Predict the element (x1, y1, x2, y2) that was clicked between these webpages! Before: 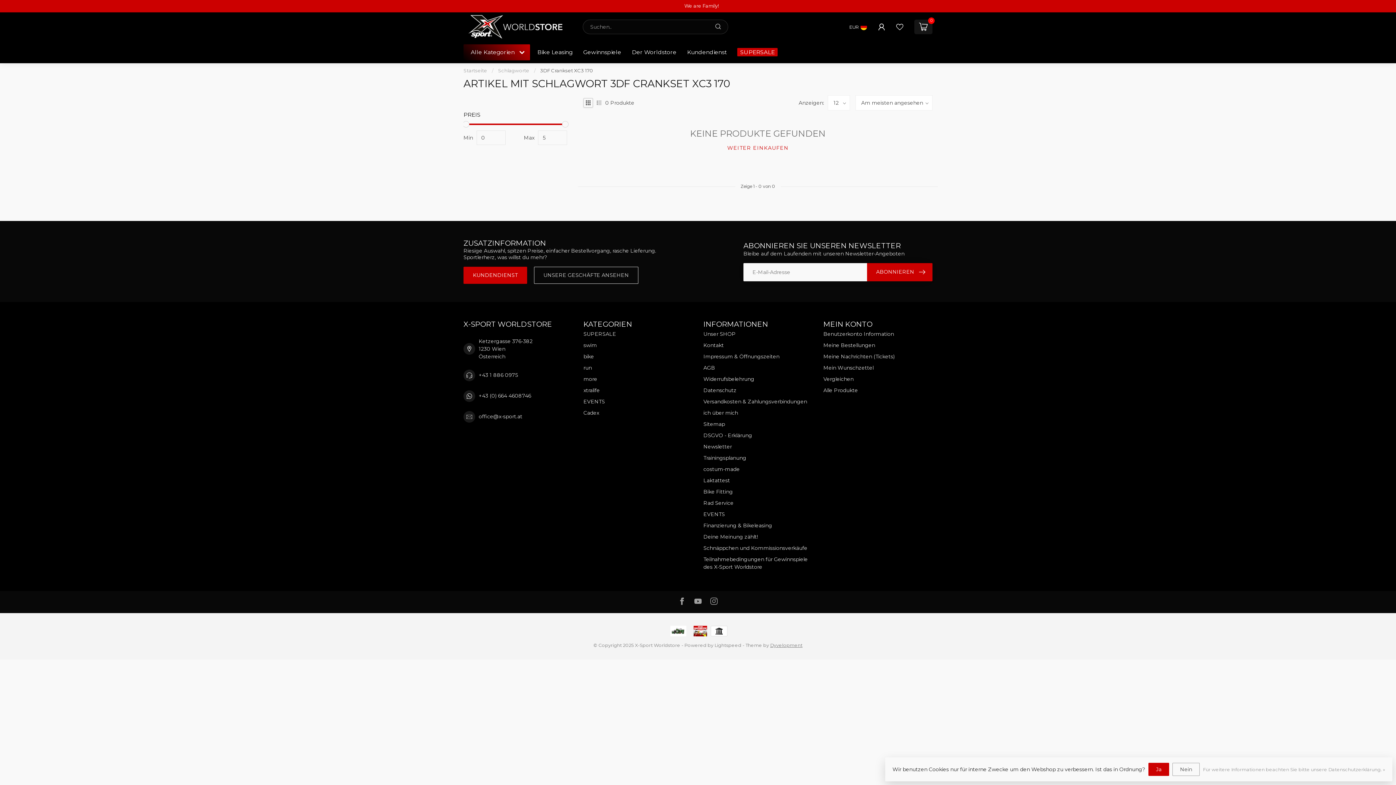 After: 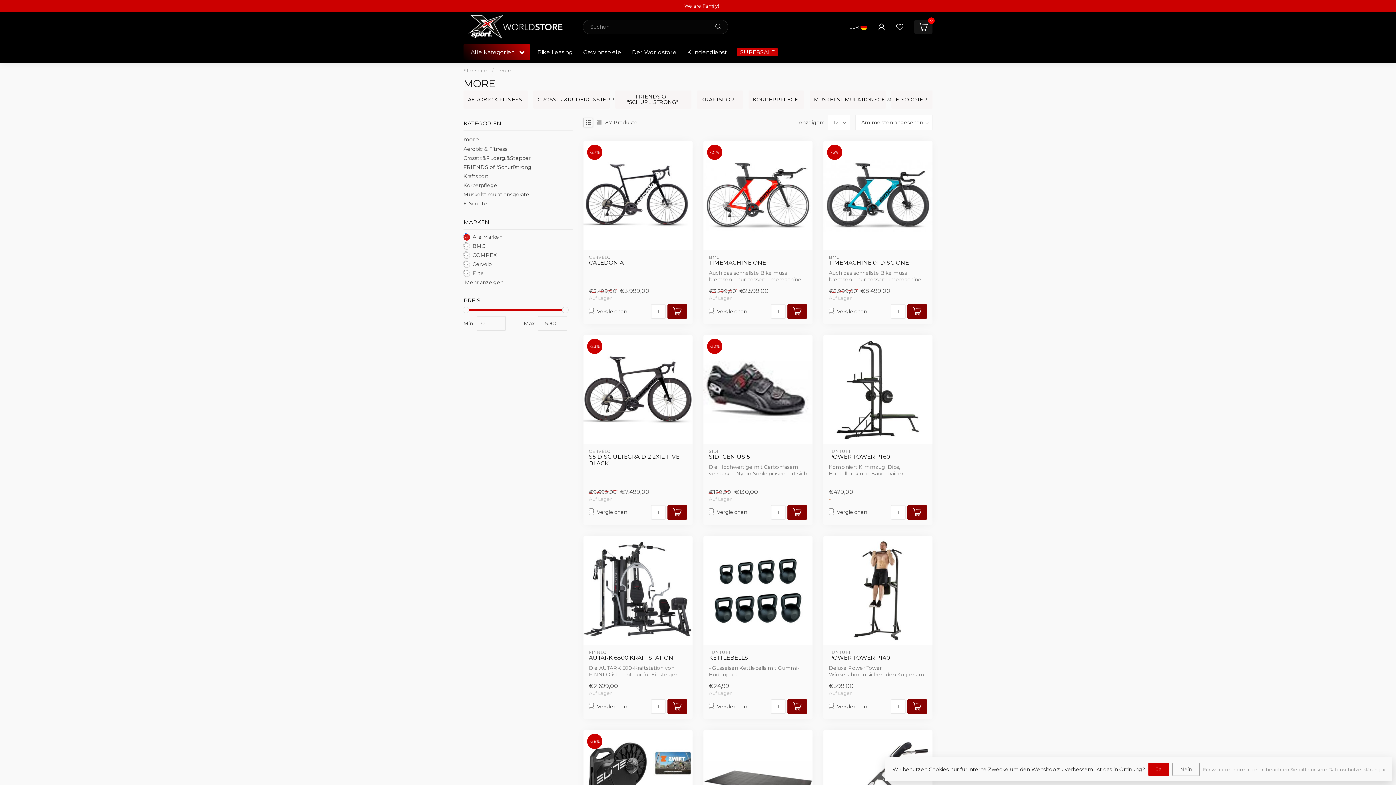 Action: label: more bbox: (583, 373, 692, 385)